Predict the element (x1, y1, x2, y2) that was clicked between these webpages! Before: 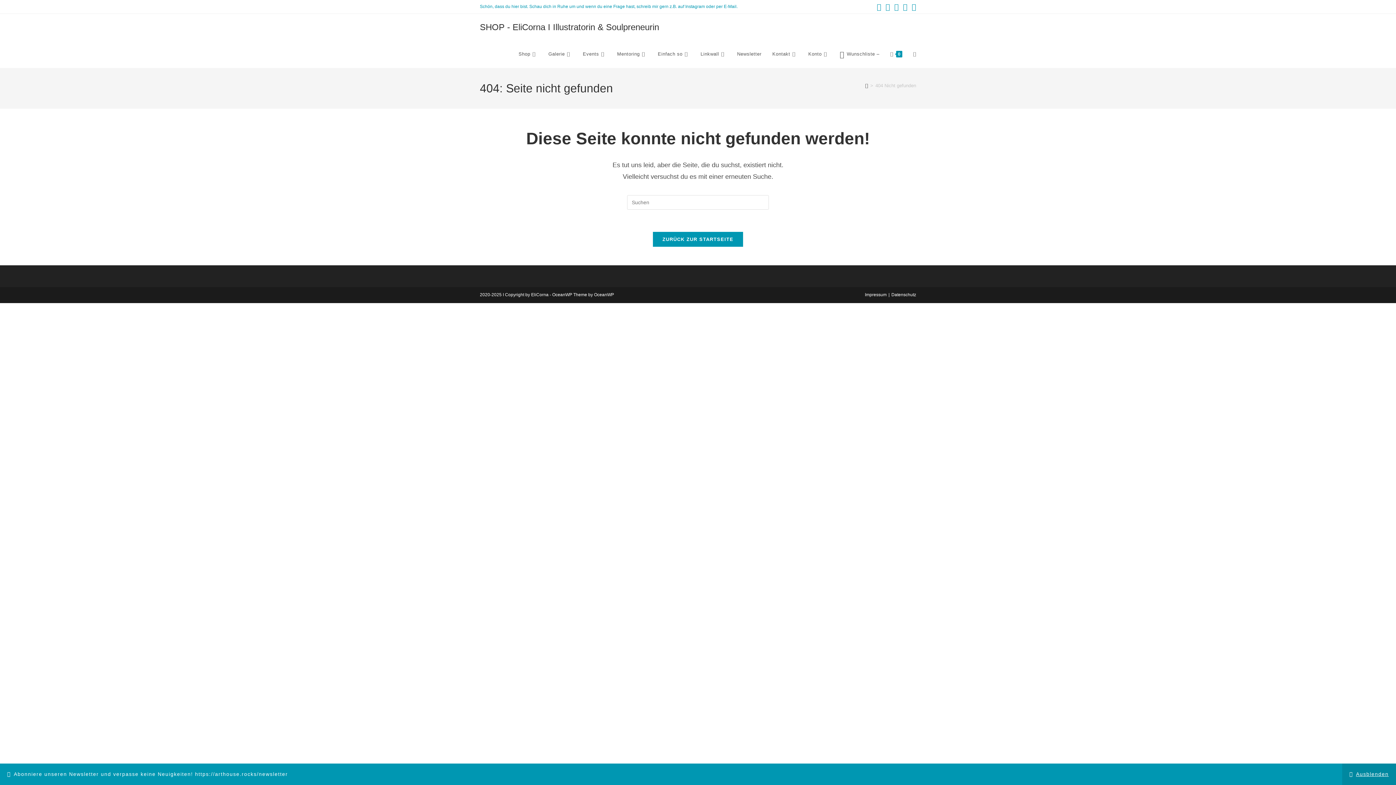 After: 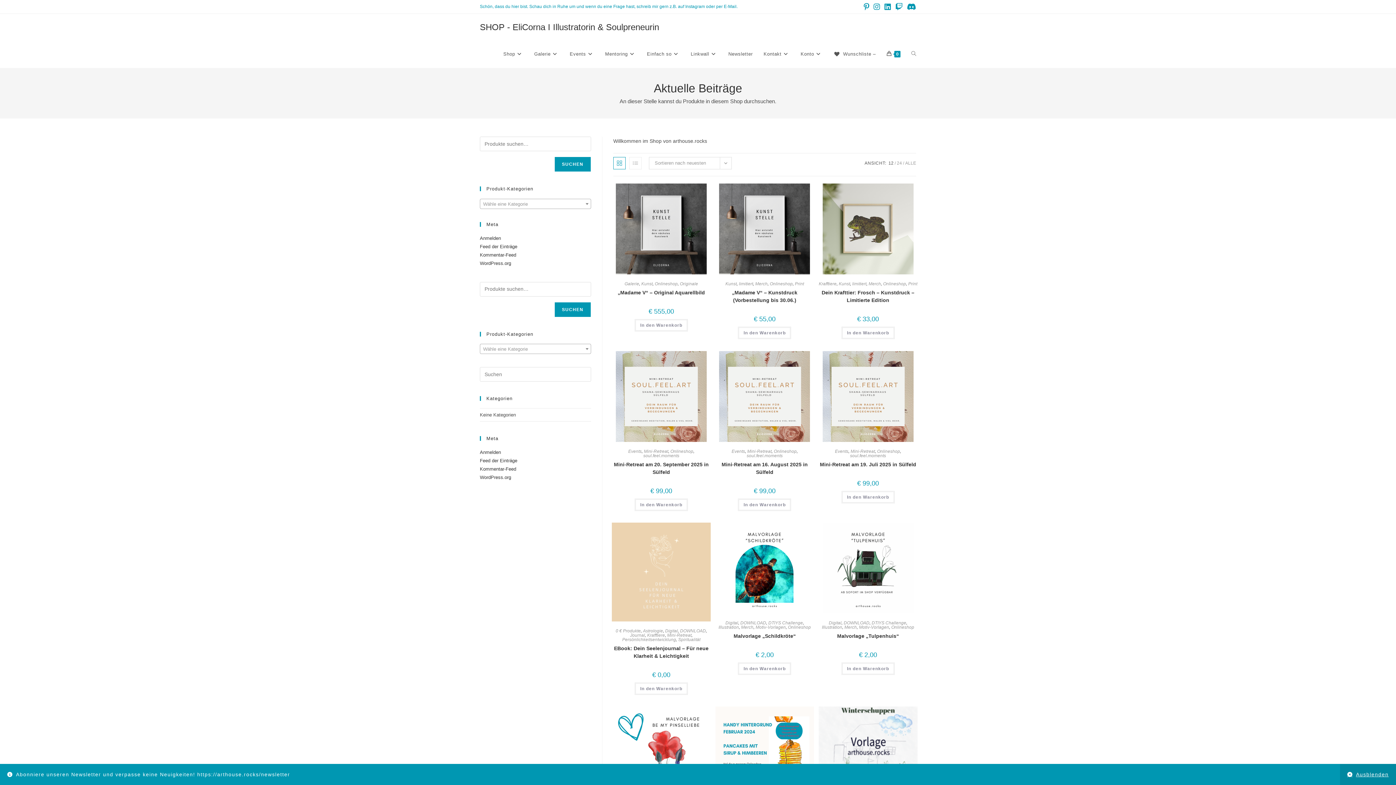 Action: bbox: (480, 22, 659, 32) label: SHOP - EliCorna I Illustratorin & Soulpreneurin